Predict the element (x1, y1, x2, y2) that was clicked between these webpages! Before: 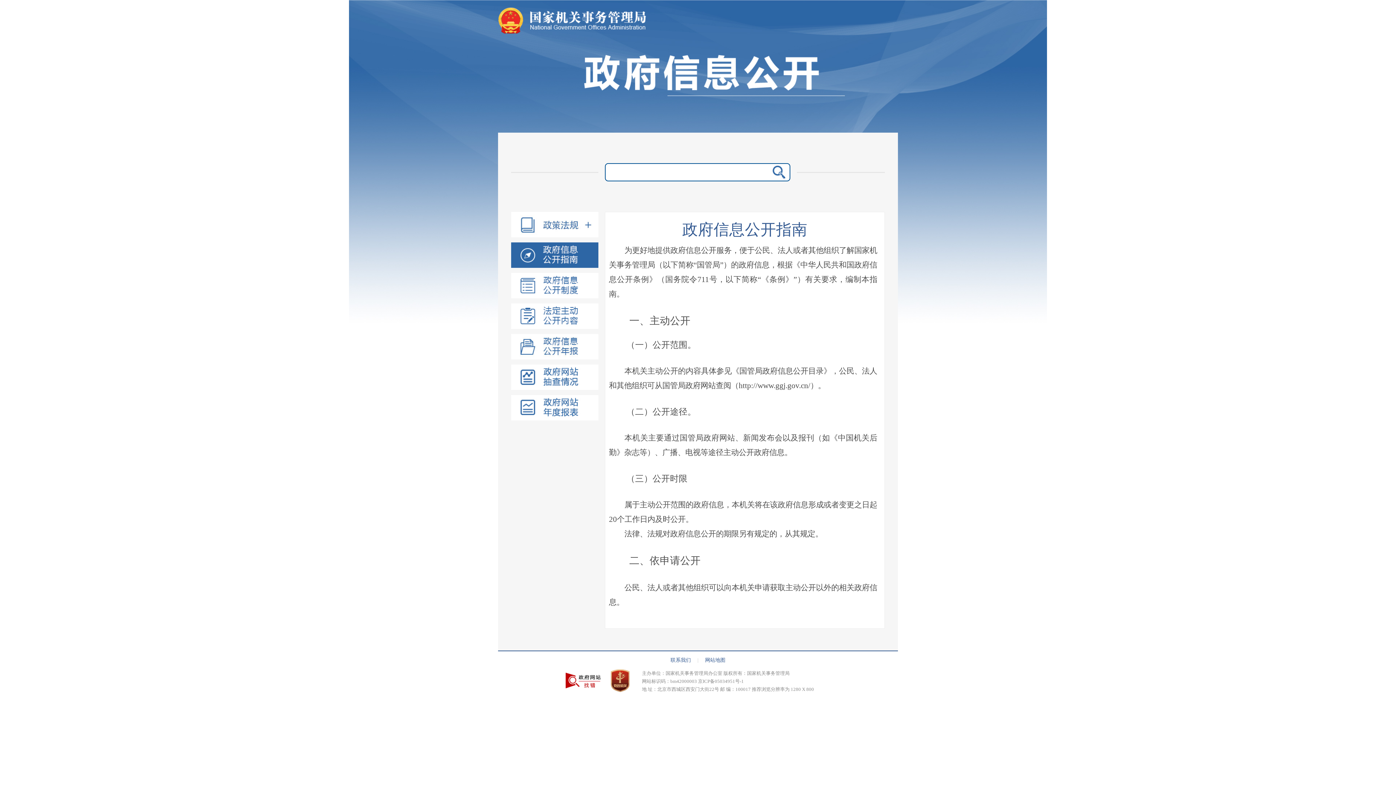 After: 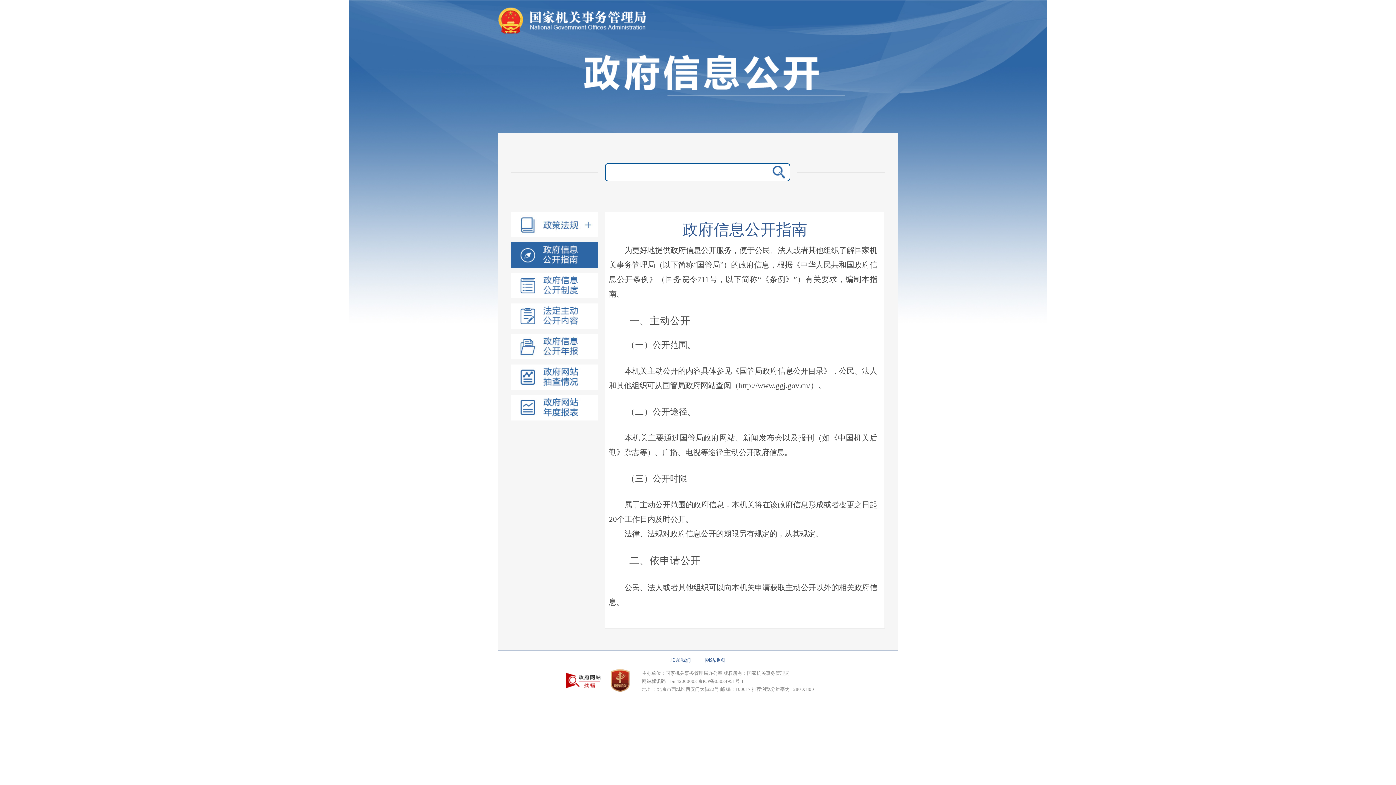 Action: bbox: (565, 669, 600, 694)